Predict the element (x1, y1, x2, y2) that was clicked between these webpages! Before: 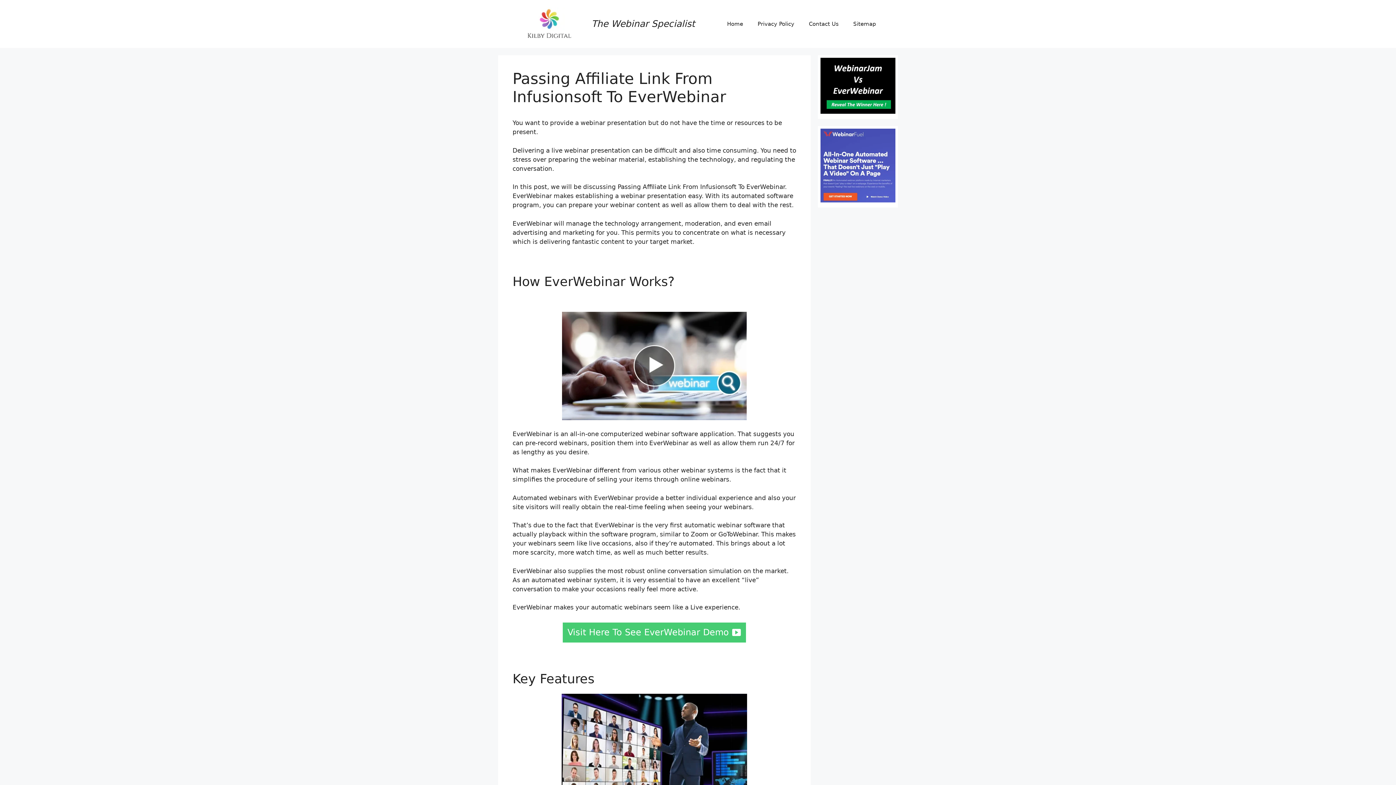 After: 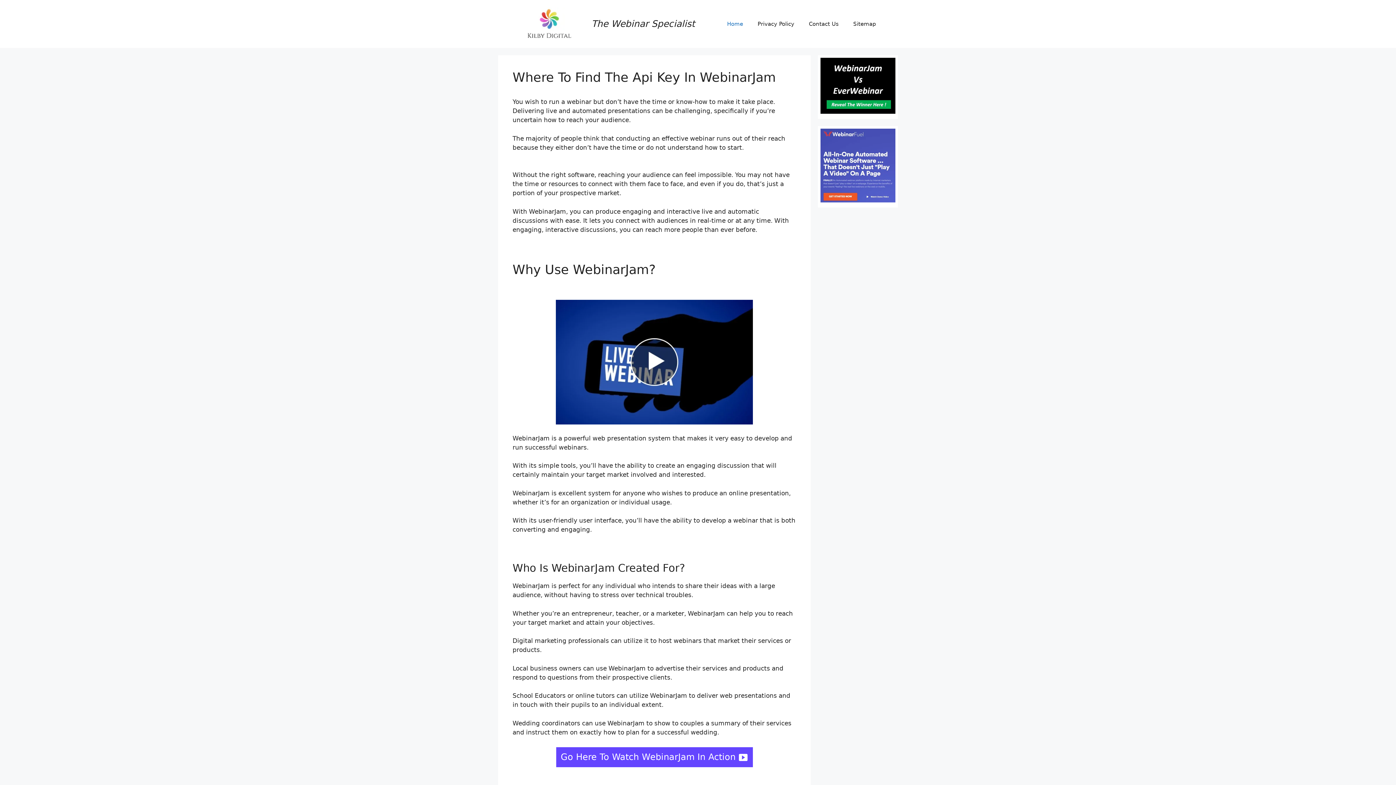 Action: bbox: (720, 13, 750, 34) label: Home